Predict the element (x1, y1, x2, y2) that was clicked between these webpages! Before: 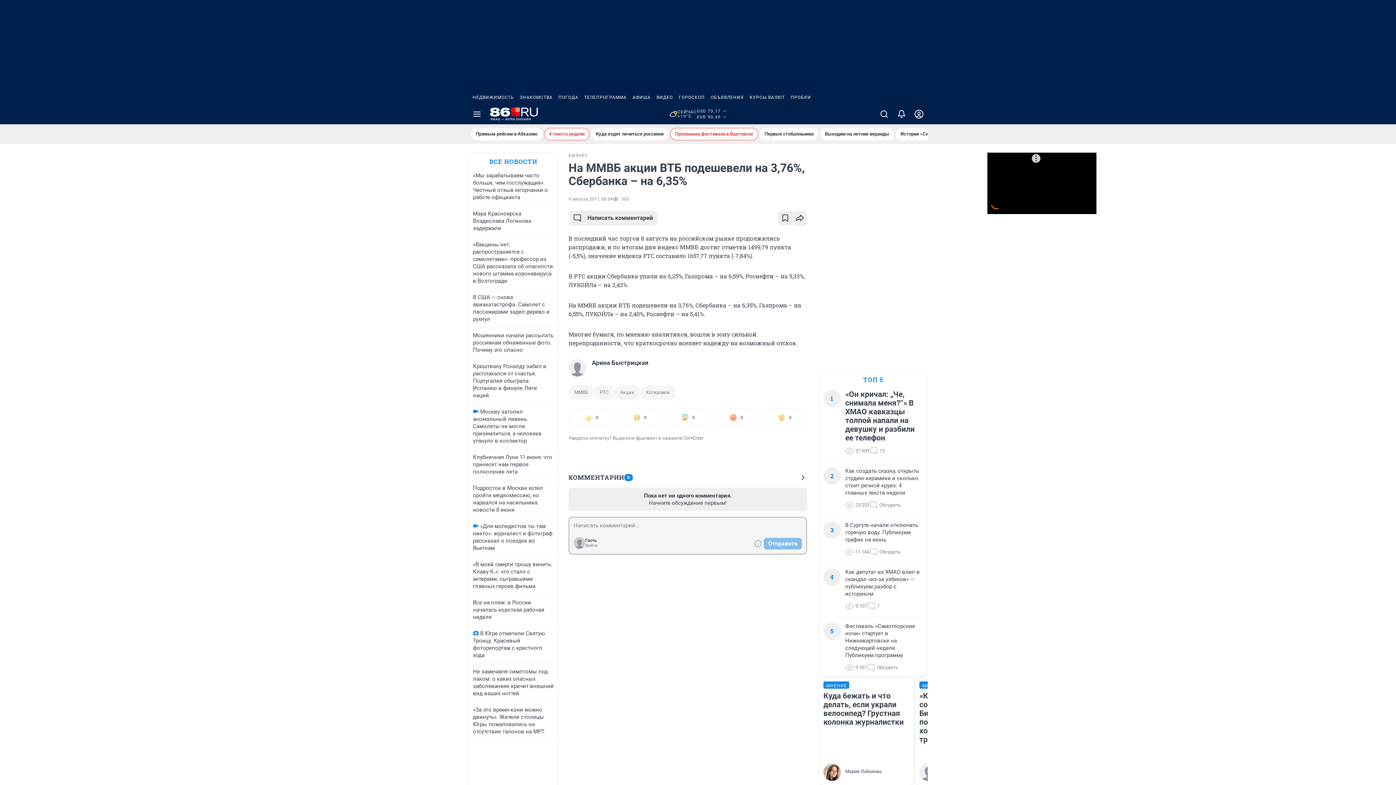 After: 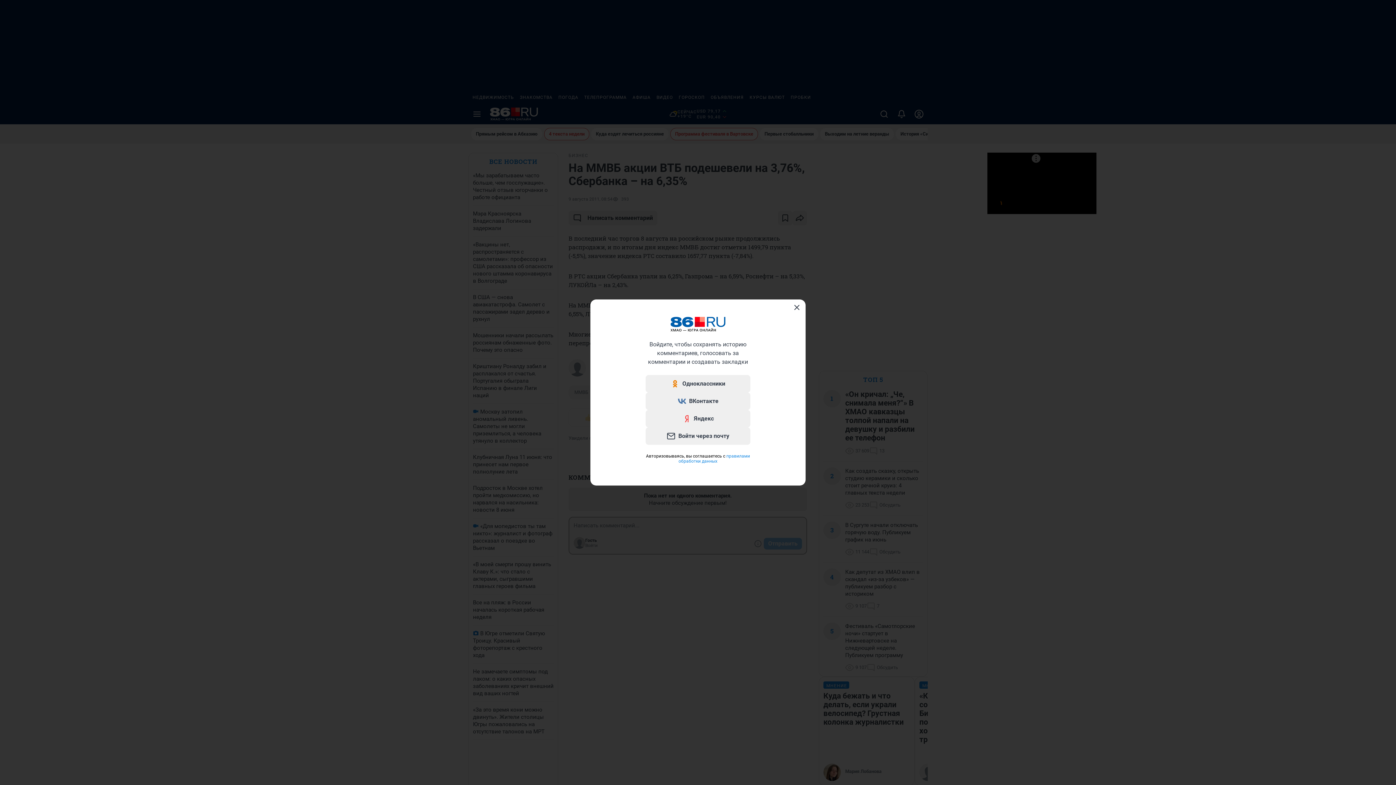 Action: bbox: (910, 104, 928, 124)